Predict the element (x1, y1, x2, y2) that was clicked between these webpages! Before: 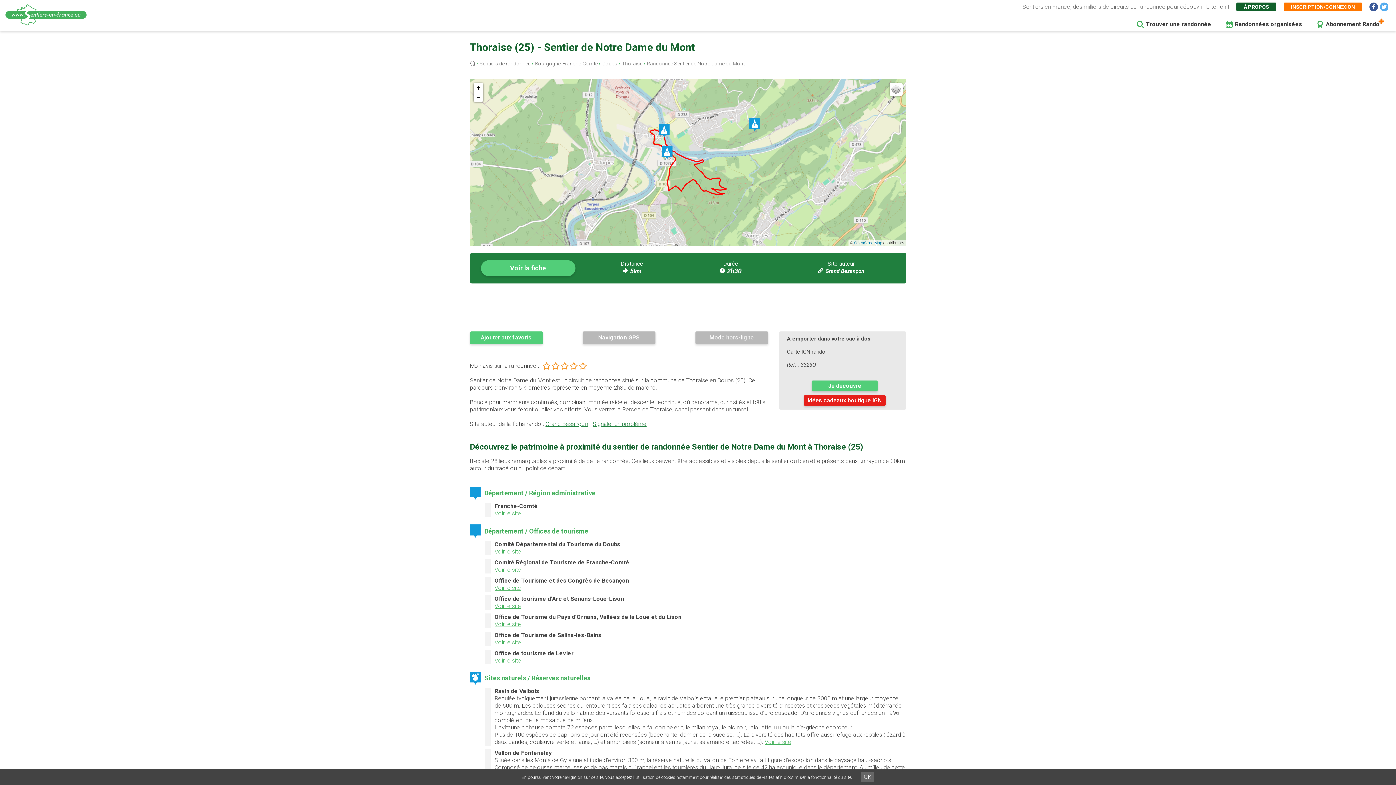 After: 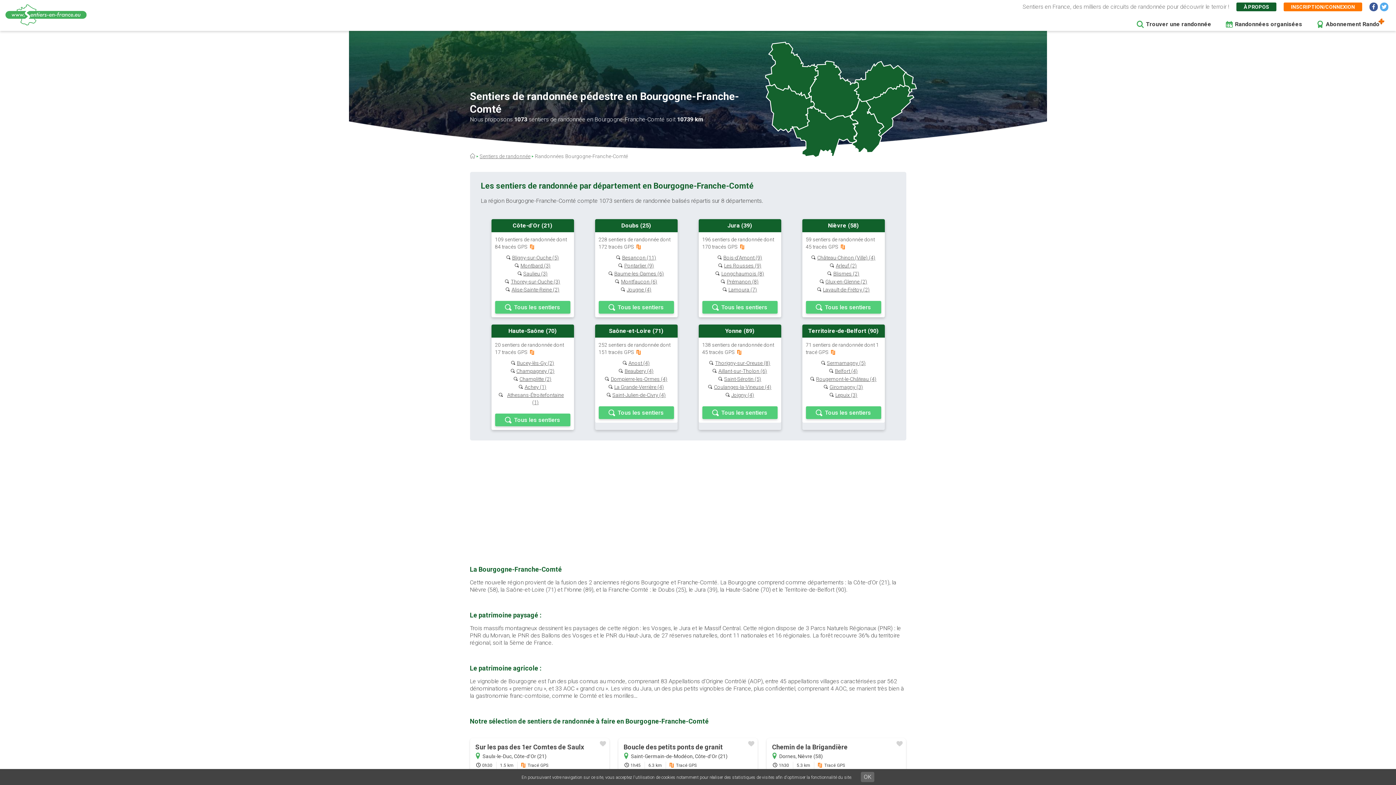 Action: label: Bourgogne-Franche-Comté bbox: (535, 60, 598, 66)